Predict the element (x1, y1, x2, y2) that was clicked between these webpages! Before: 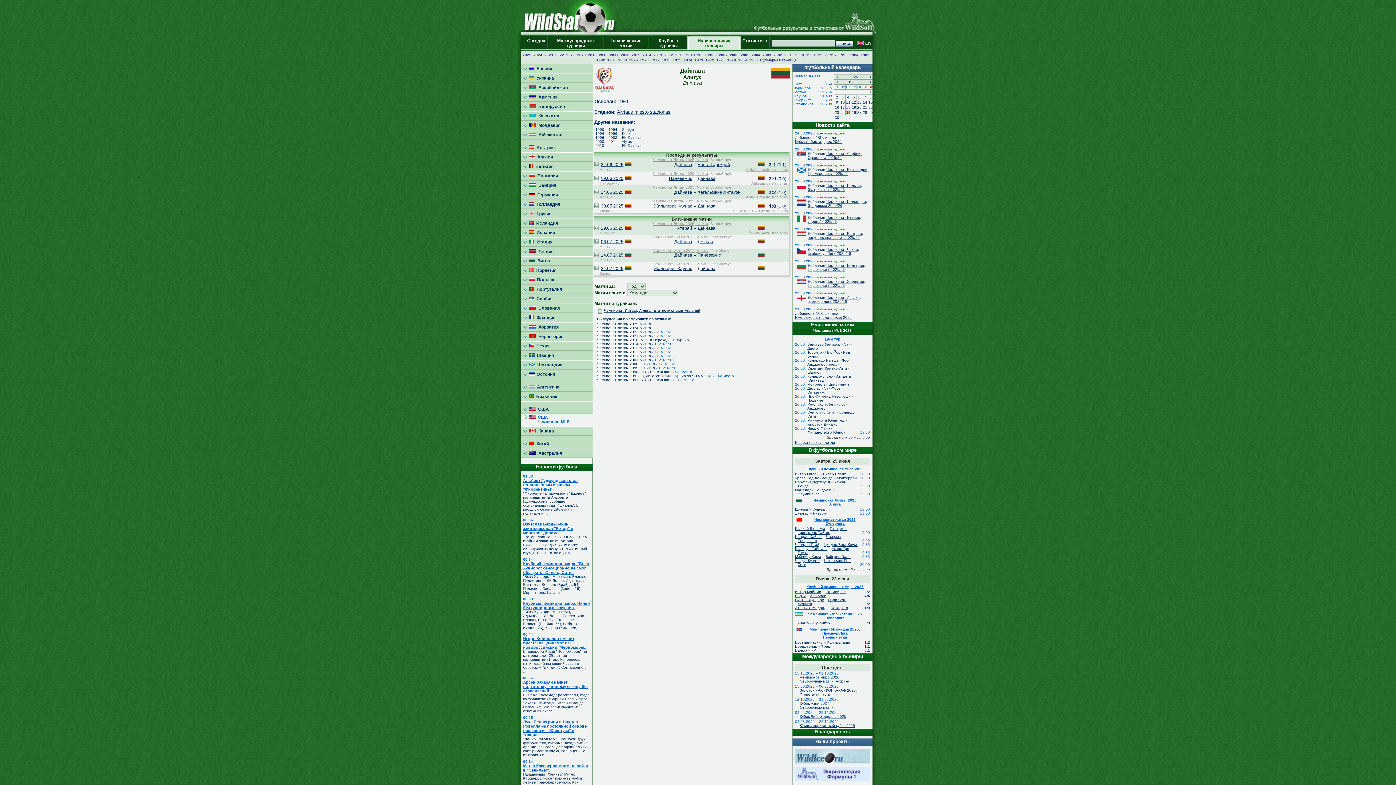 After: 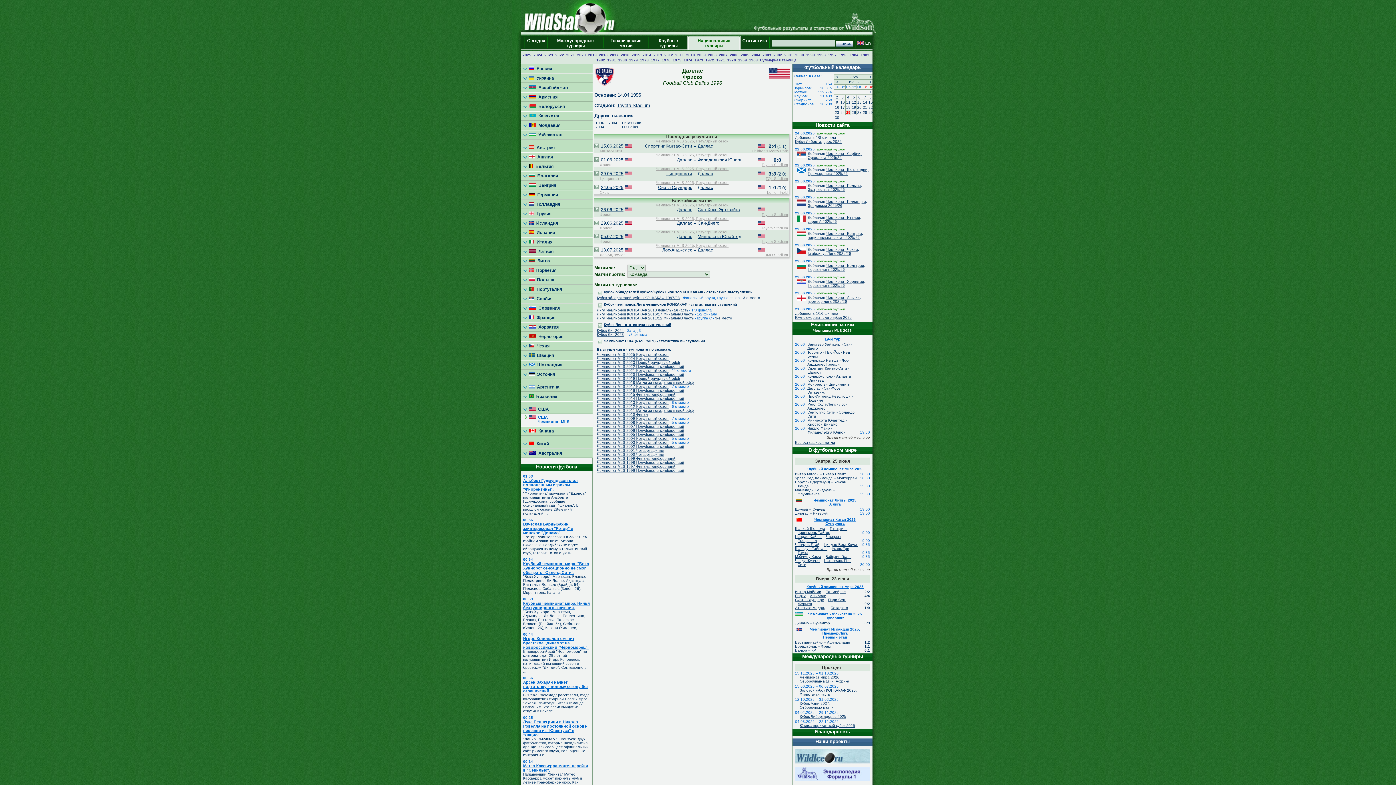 Action: label: Даллас bbox: (807, 386, 820, 390)